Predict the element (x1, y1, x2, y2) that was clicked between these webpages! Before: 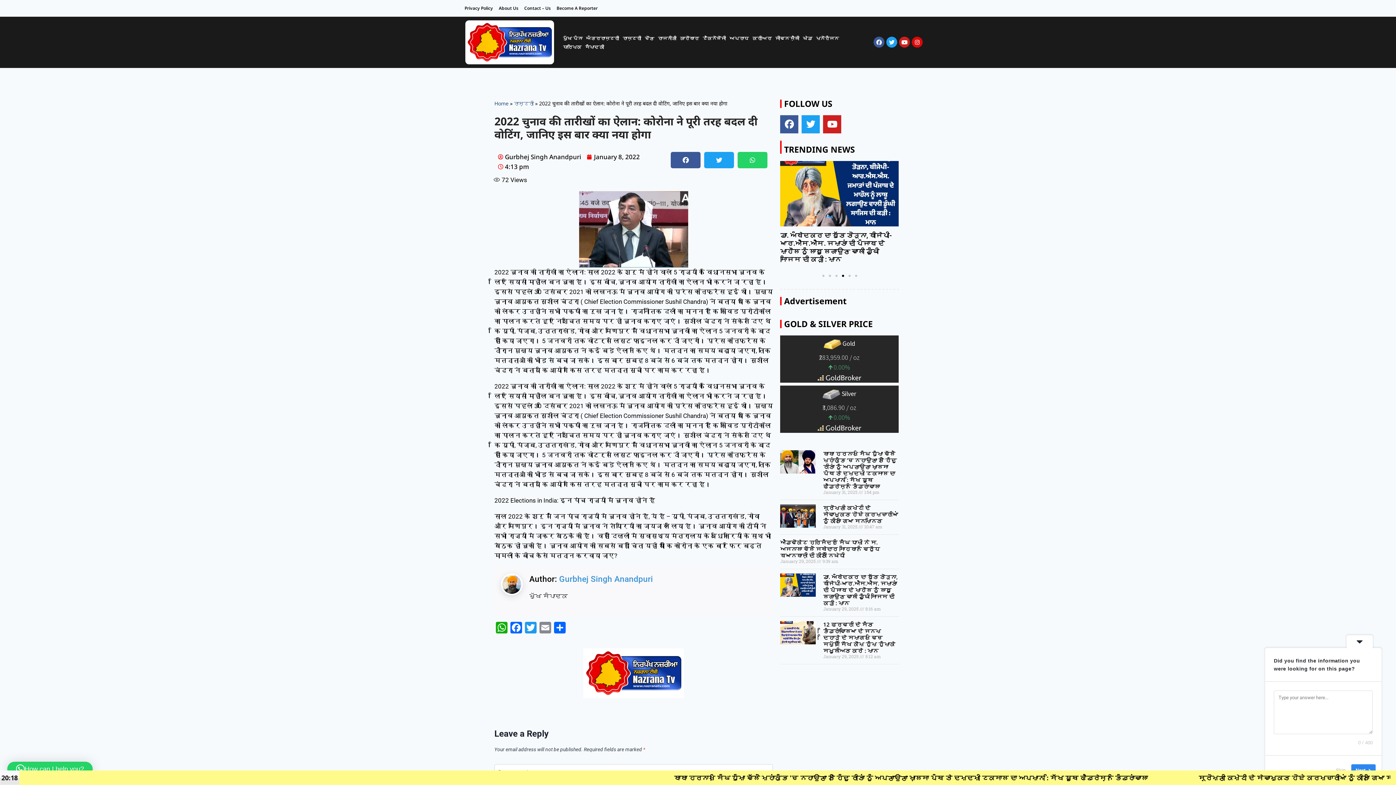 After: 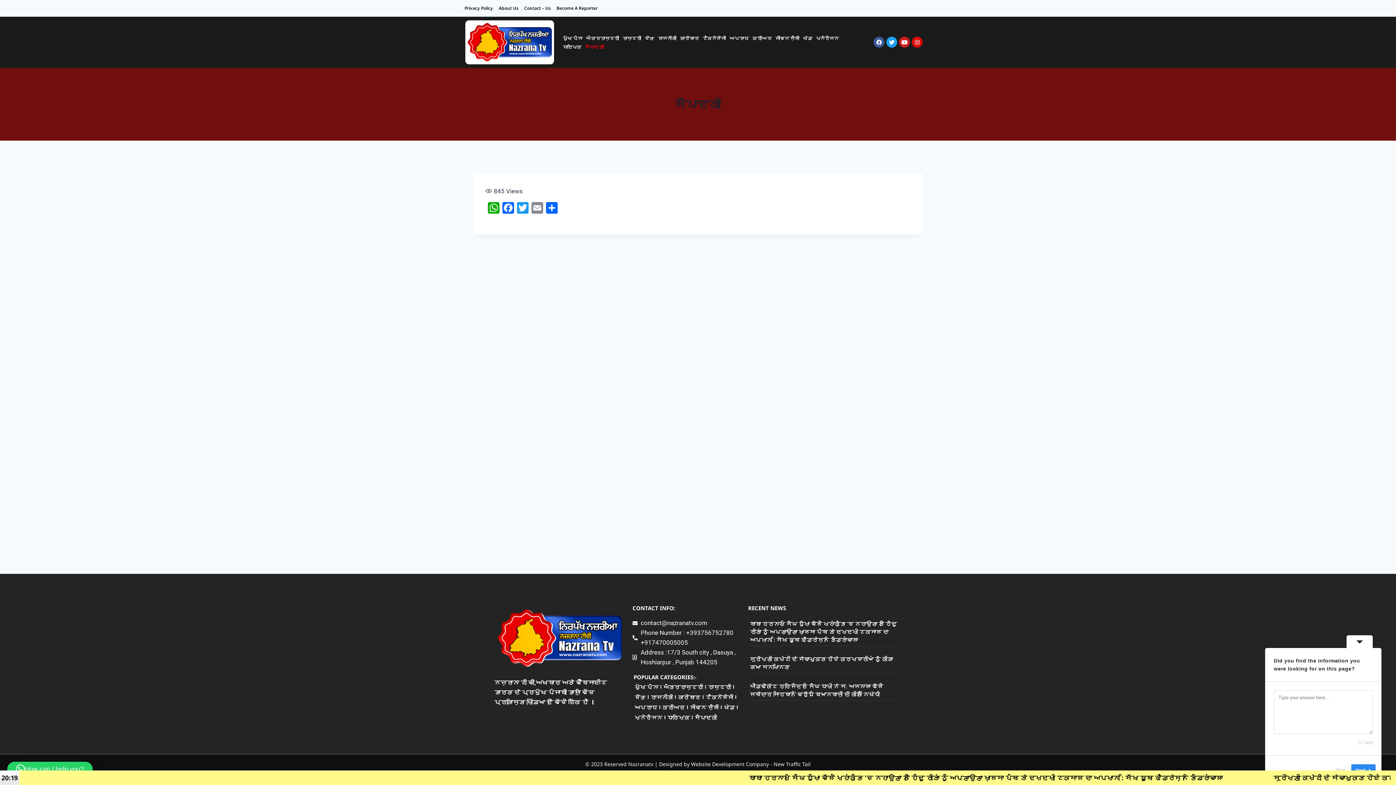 Action: label: ਸੰਪਾਦਕੀ bbox: (583, 42, 606, 51)